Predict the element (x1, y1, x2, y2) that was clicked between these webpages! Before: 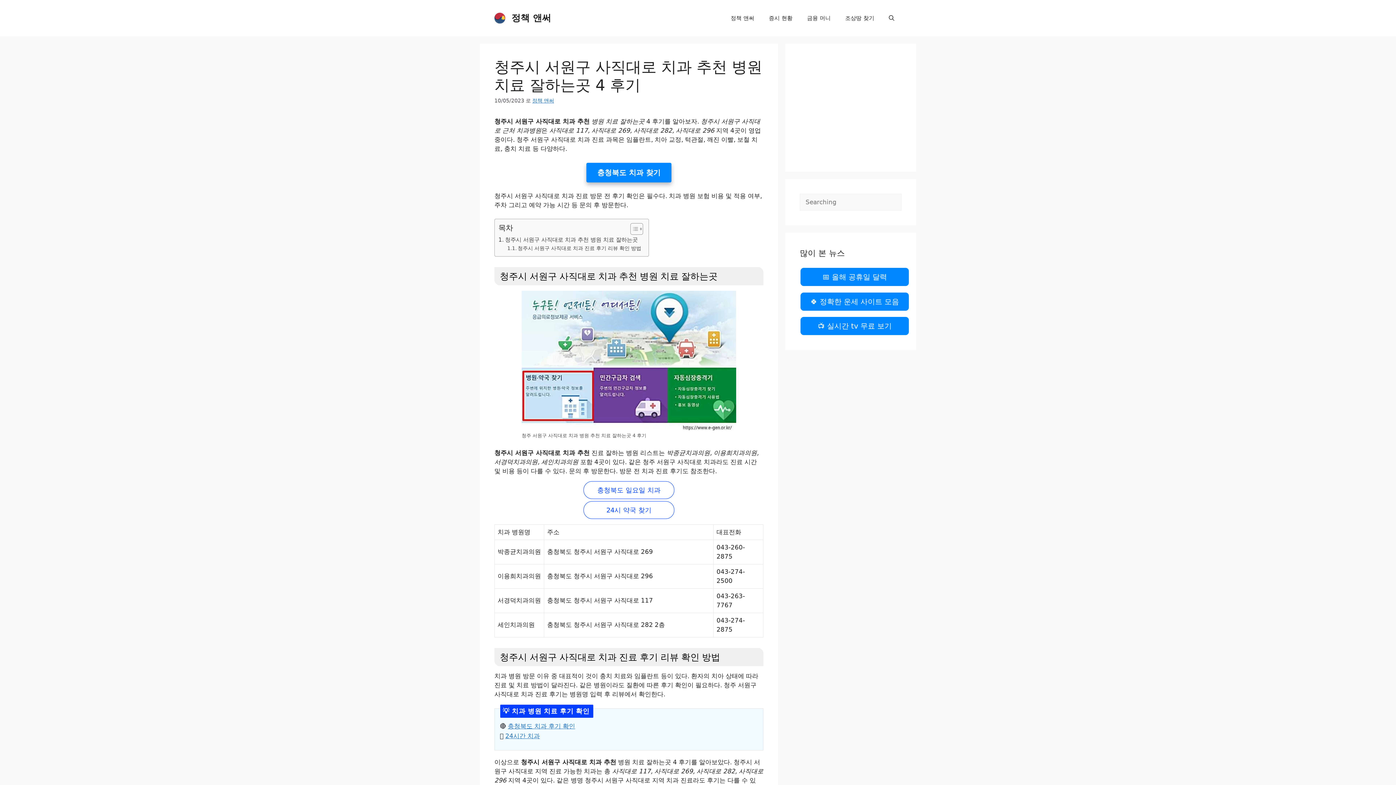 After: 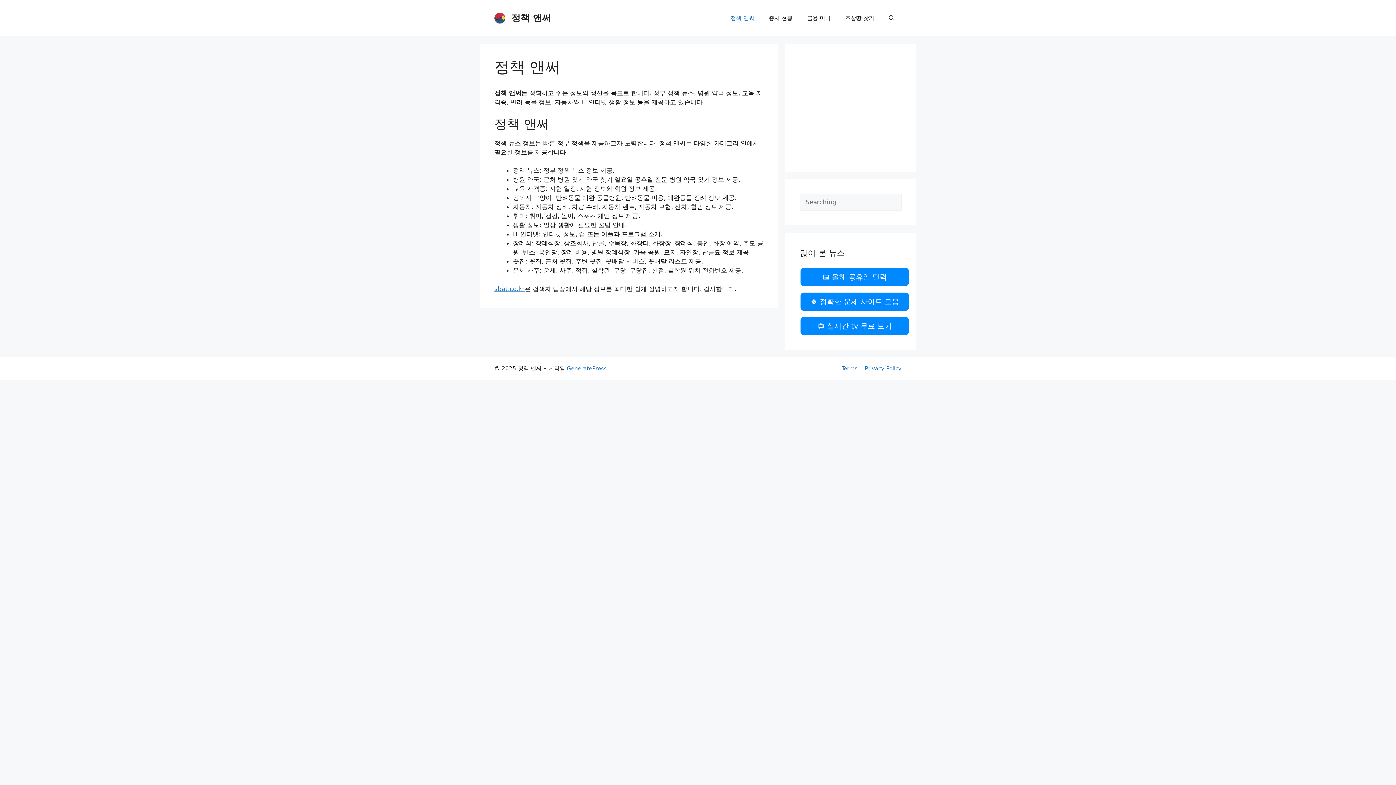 Action: label: 정책 앤써 bbox: (532, 97, 554, 103)